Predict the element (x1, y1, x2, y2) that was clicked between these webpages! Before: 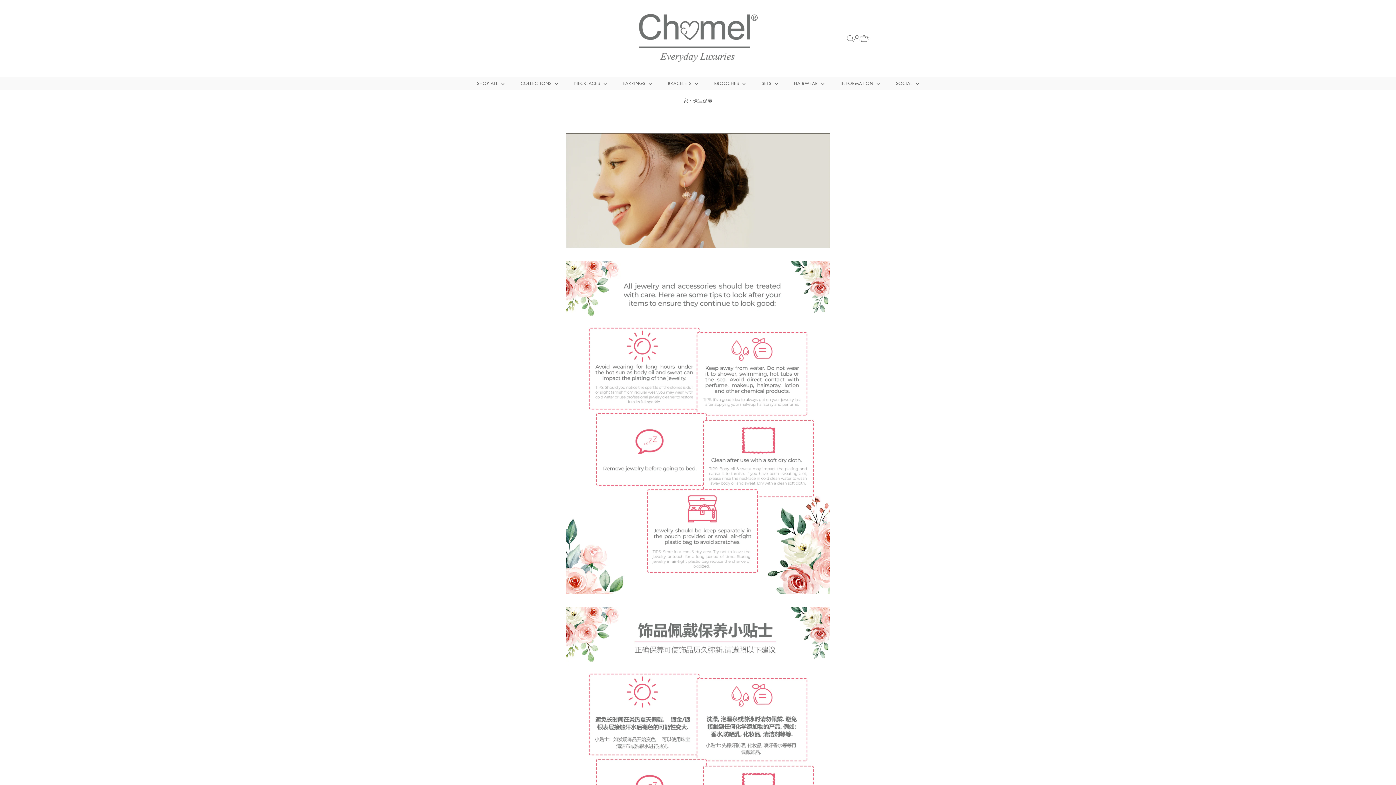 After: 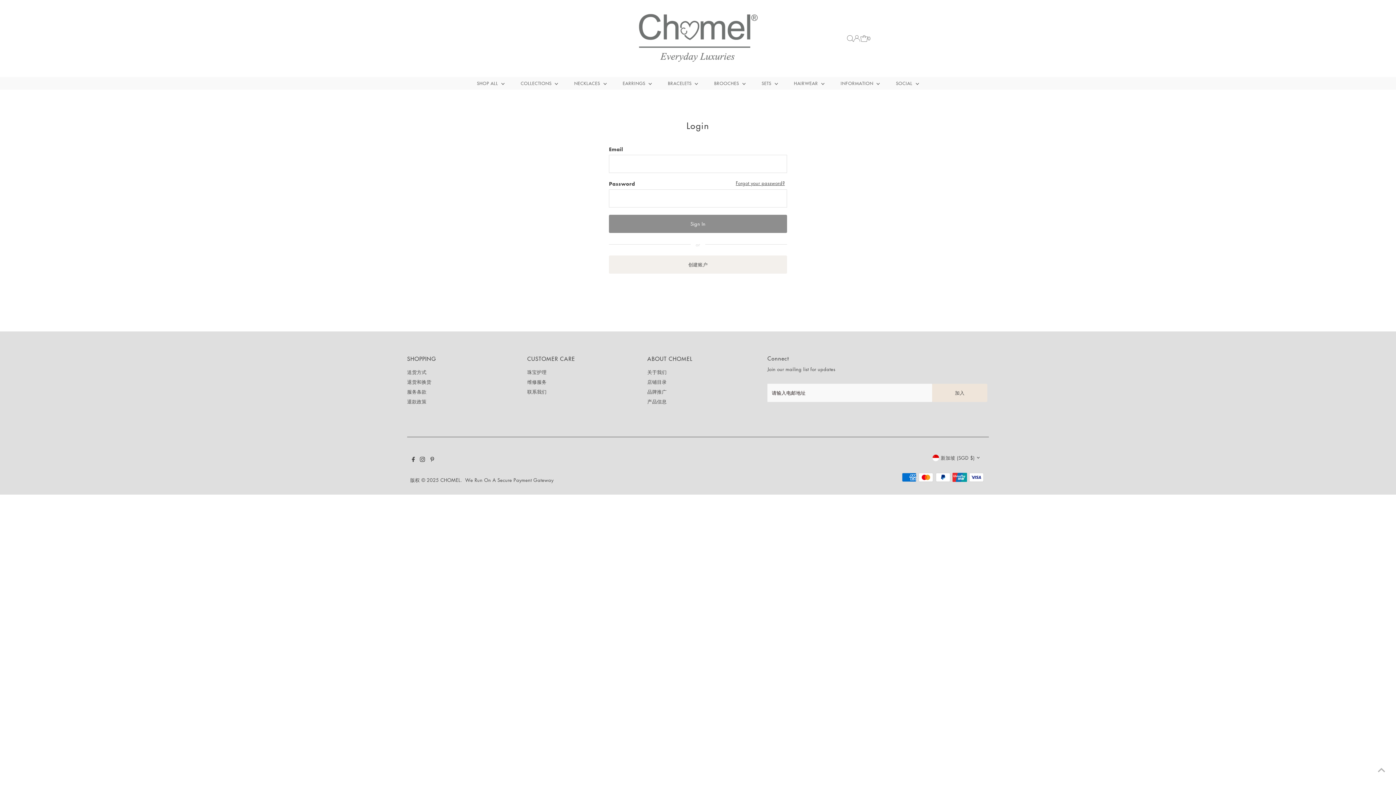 Action: bbox: (853, 35, 860, 41) label: 登录/创建帐户